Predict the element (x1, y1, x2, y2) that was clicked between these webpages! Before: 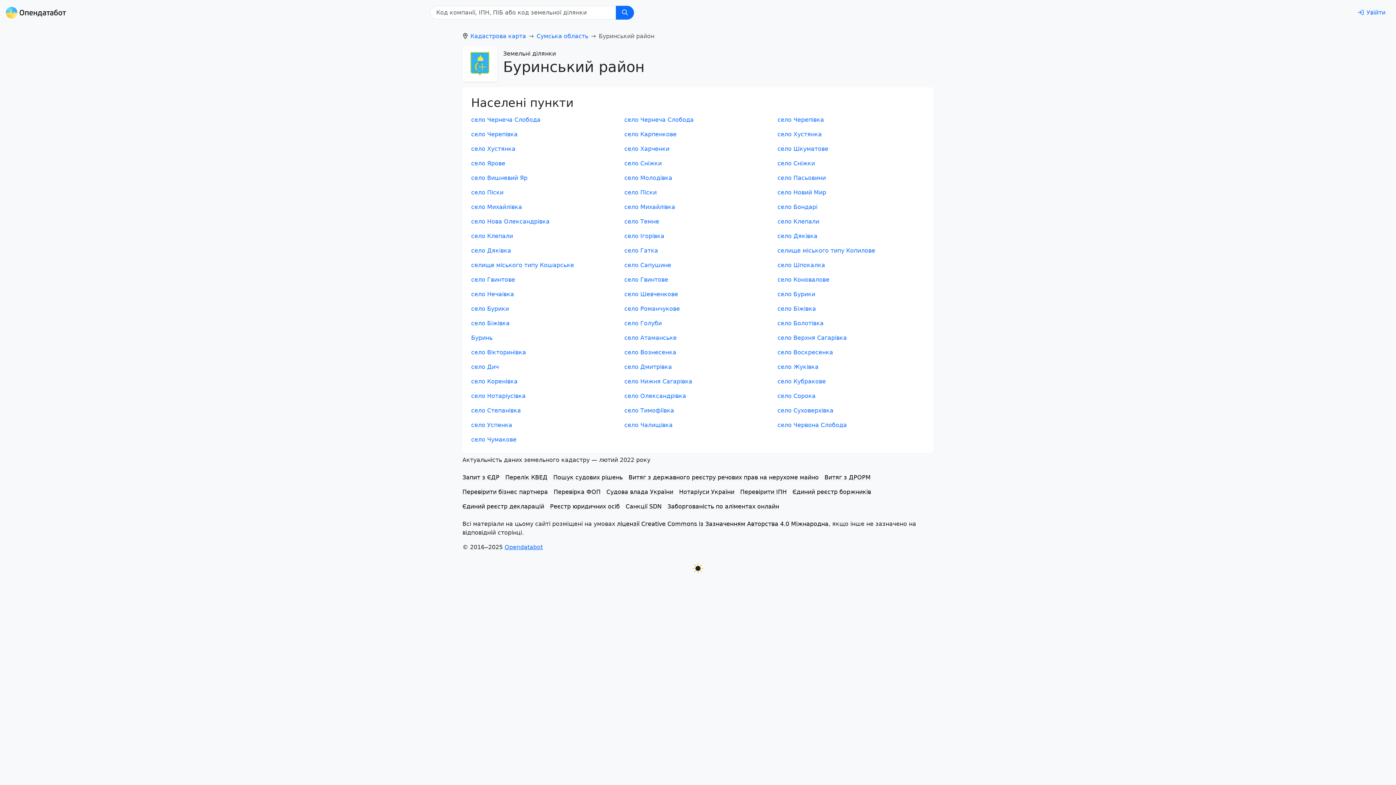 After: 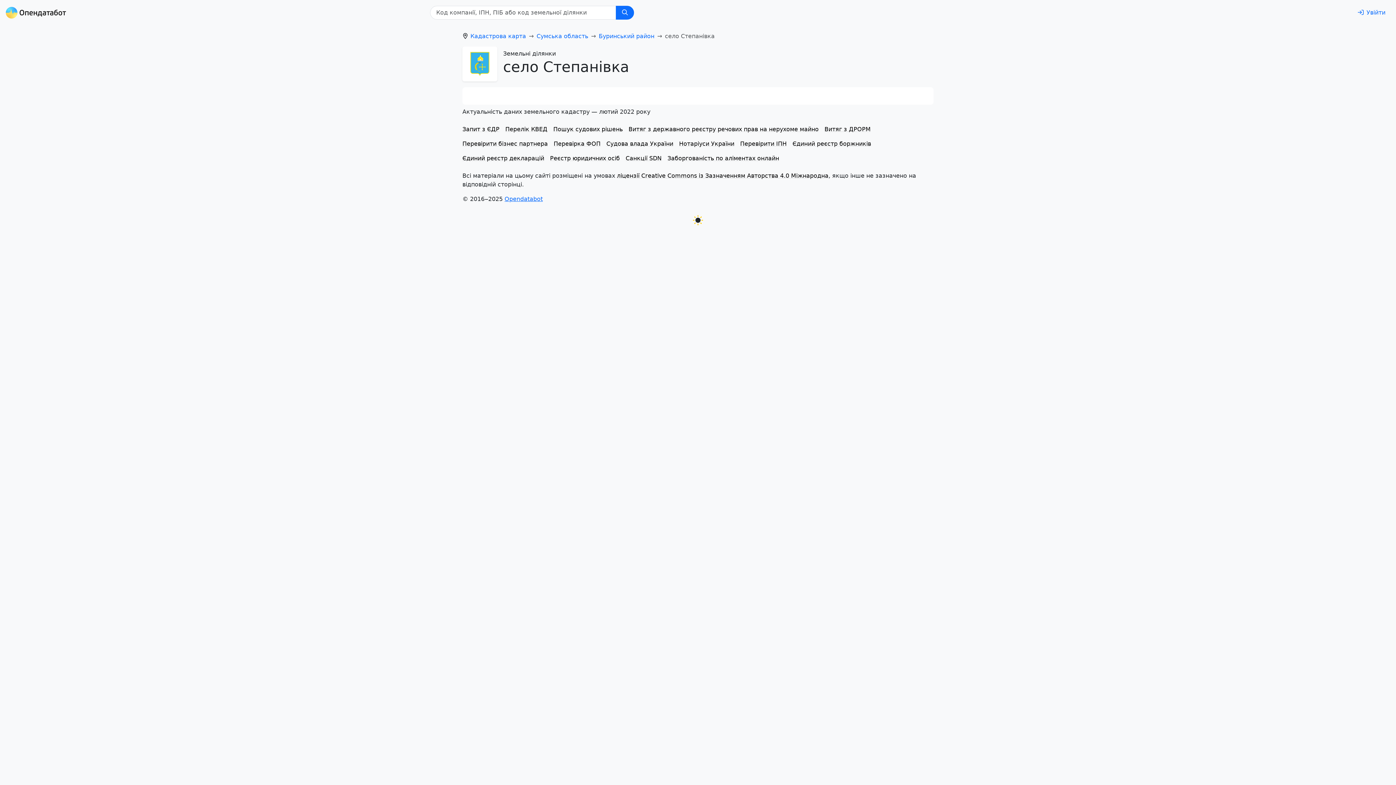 Action: label: село Степанівка bbox: (471, 407, 521, 414)